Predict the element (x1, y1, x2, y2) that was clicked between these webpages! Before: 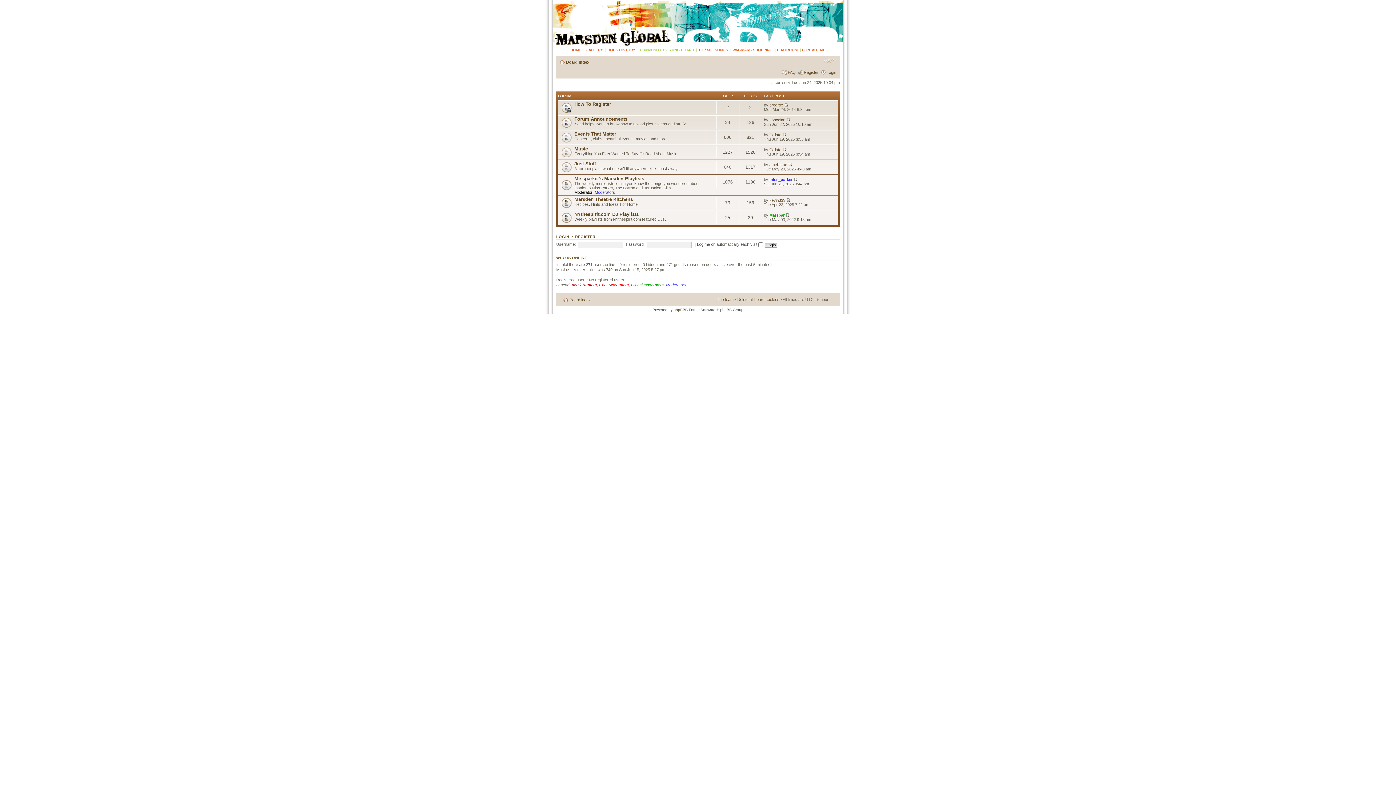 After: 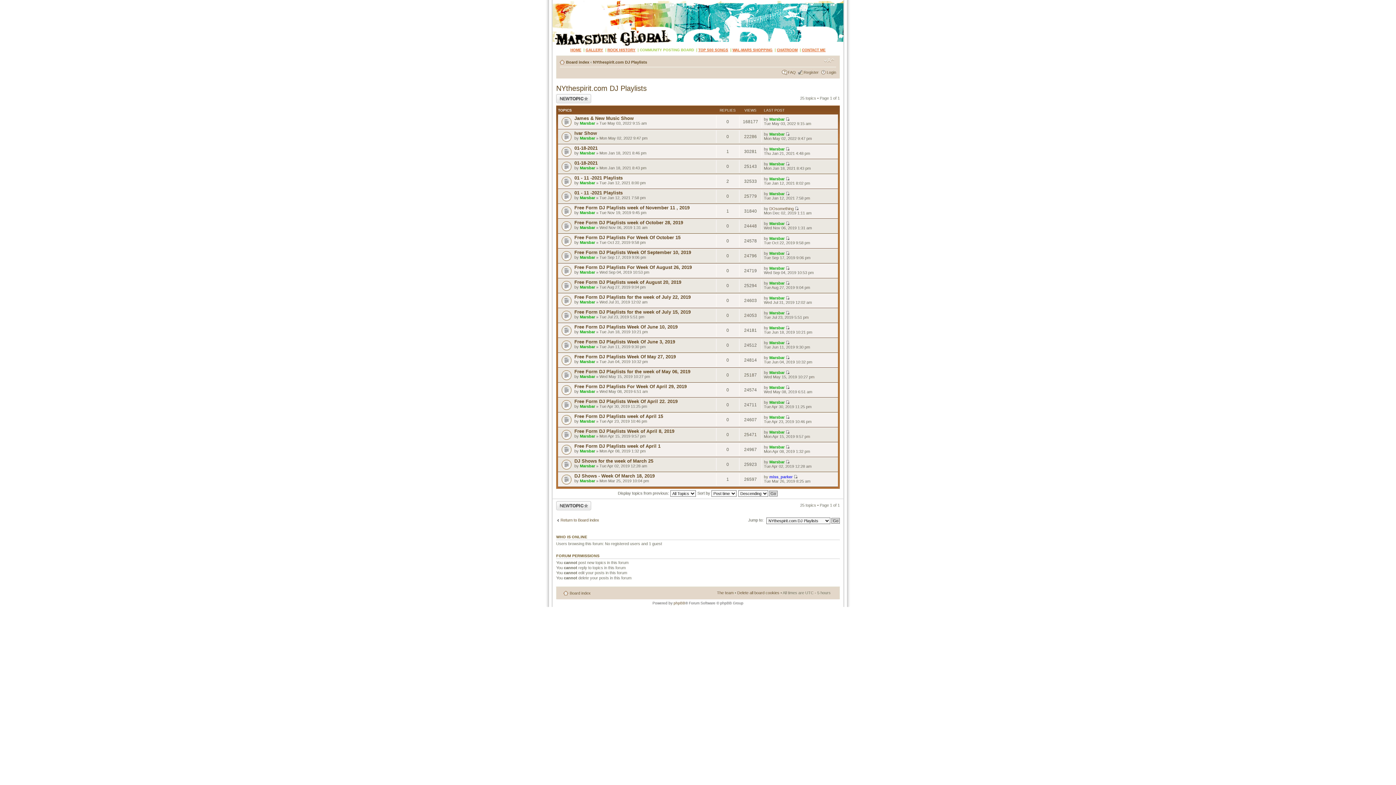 Action: bbox: (574, 211, 638, 216) label: NYthespirit.com DJ Playlists